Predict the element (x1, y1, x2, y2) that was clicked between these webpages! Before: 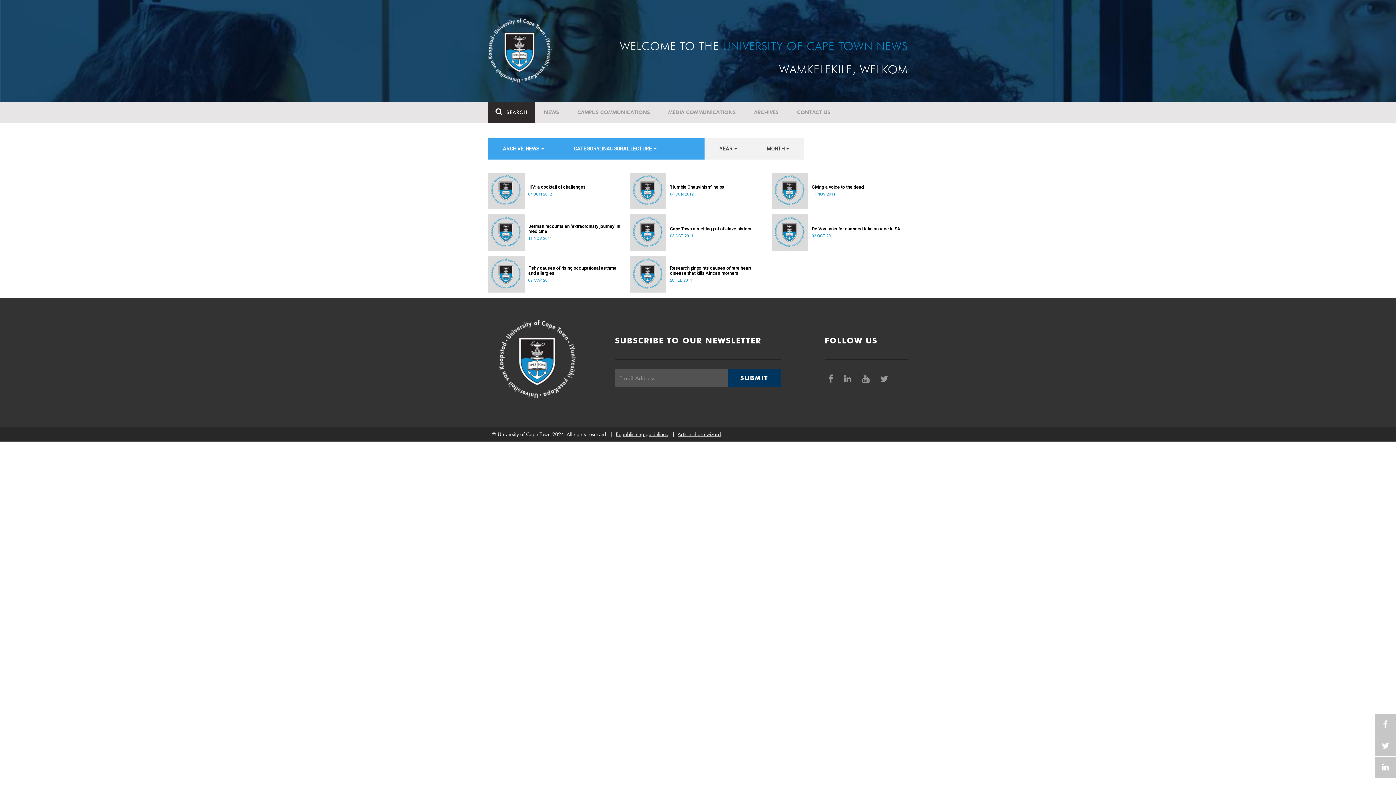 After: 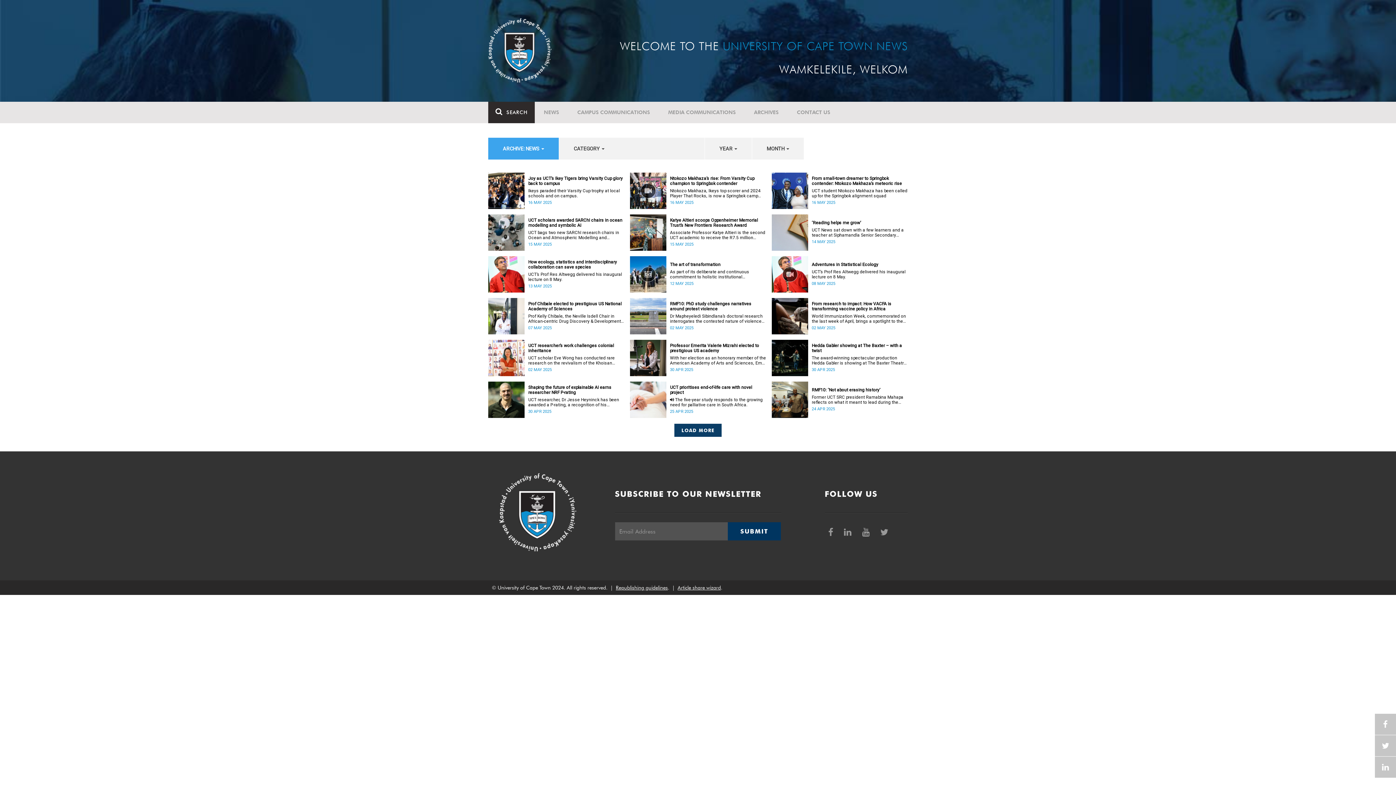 Action: bbox: (745, 101, 788, 123) label: ARCHIVES